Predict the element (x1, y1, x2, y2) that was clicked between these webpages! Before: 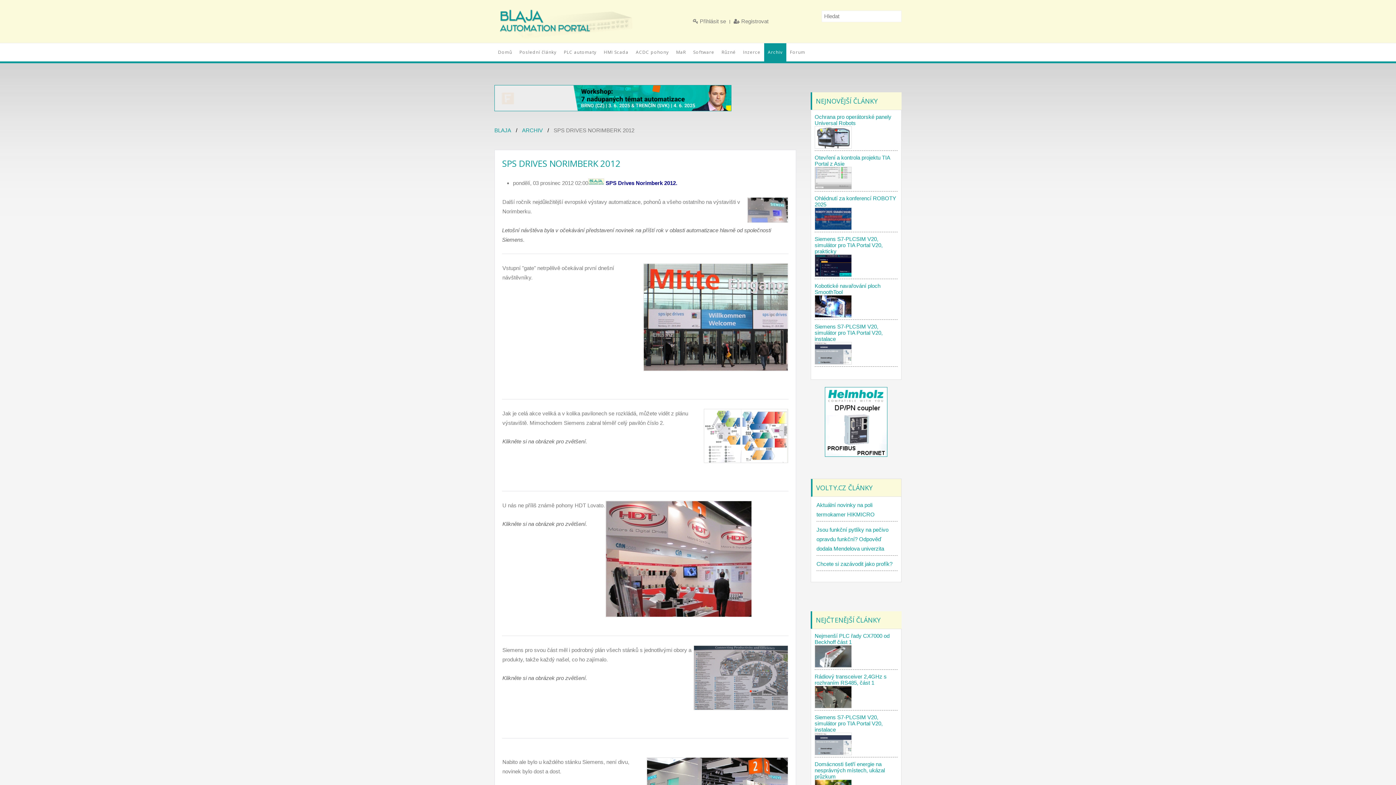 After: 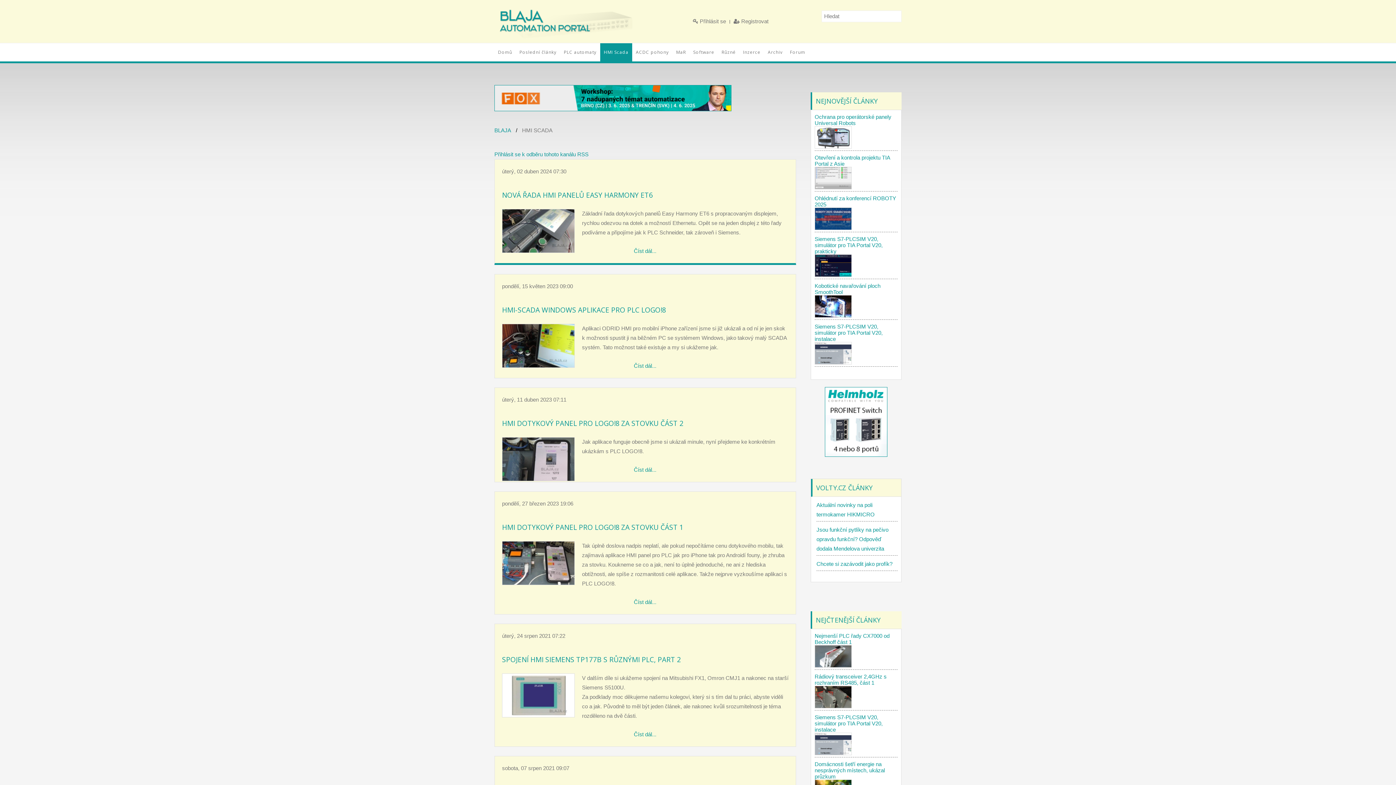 Action: bbox: (600, 43, 632, 61) label: HMI Scada